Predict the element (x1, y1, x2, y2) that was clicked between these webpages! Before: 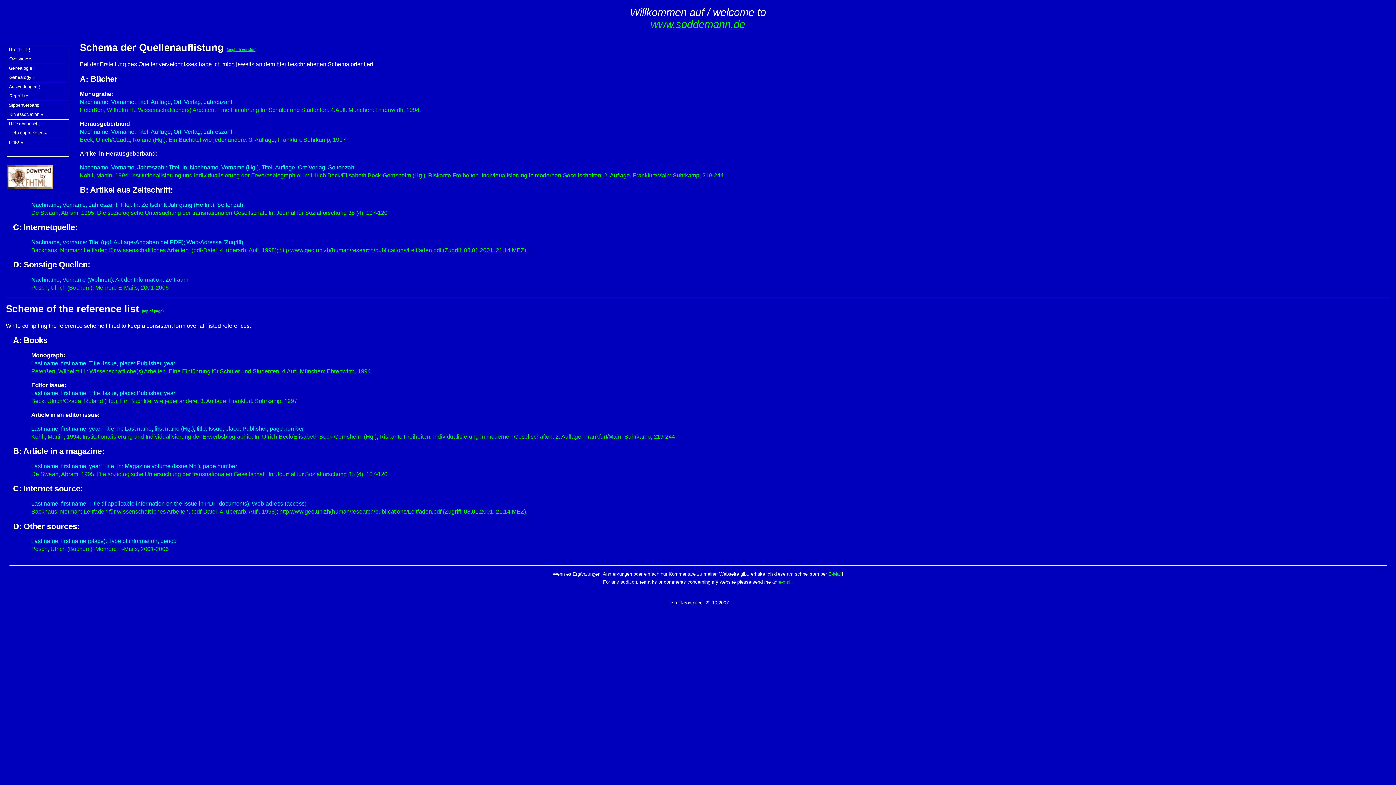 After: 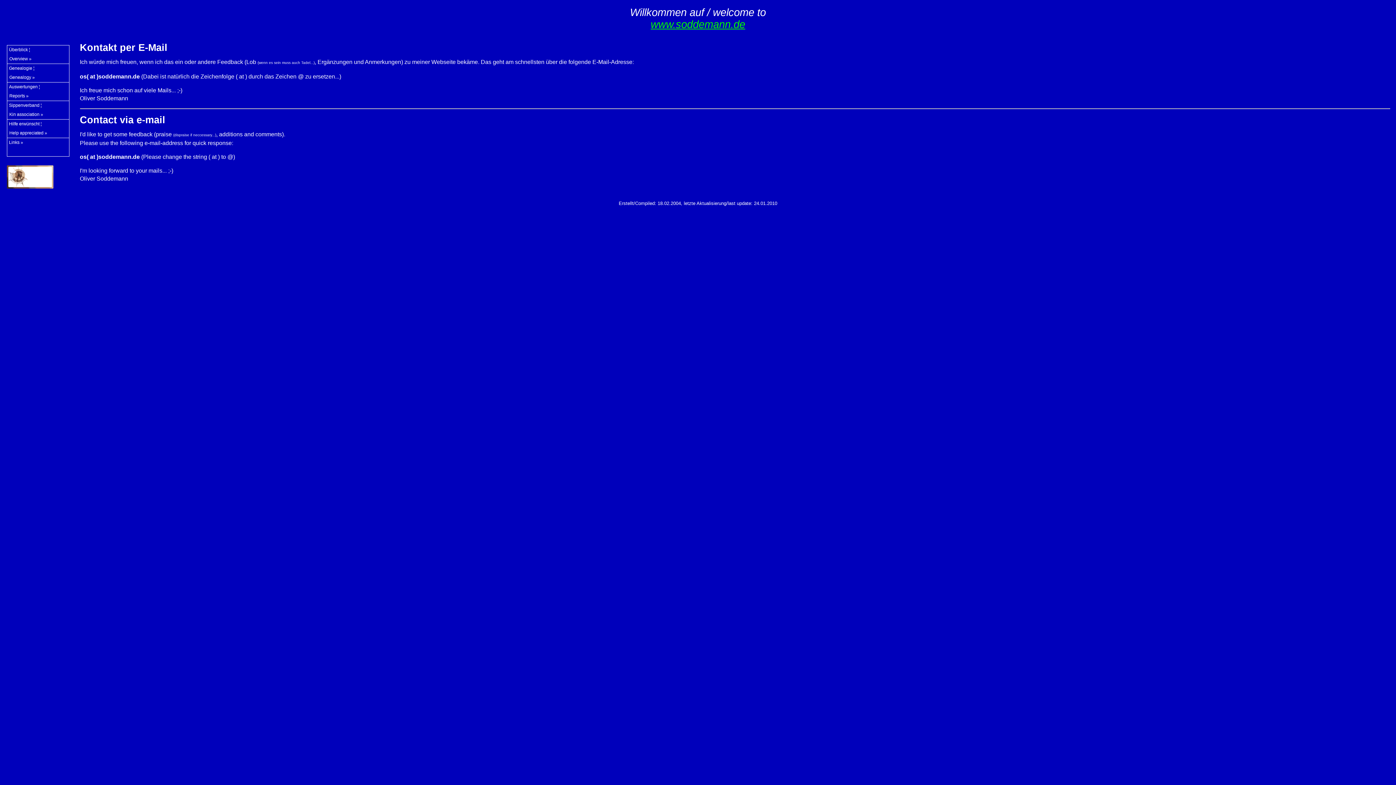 Action: bbox: (828, 571, 842, 577) label: E-Mail